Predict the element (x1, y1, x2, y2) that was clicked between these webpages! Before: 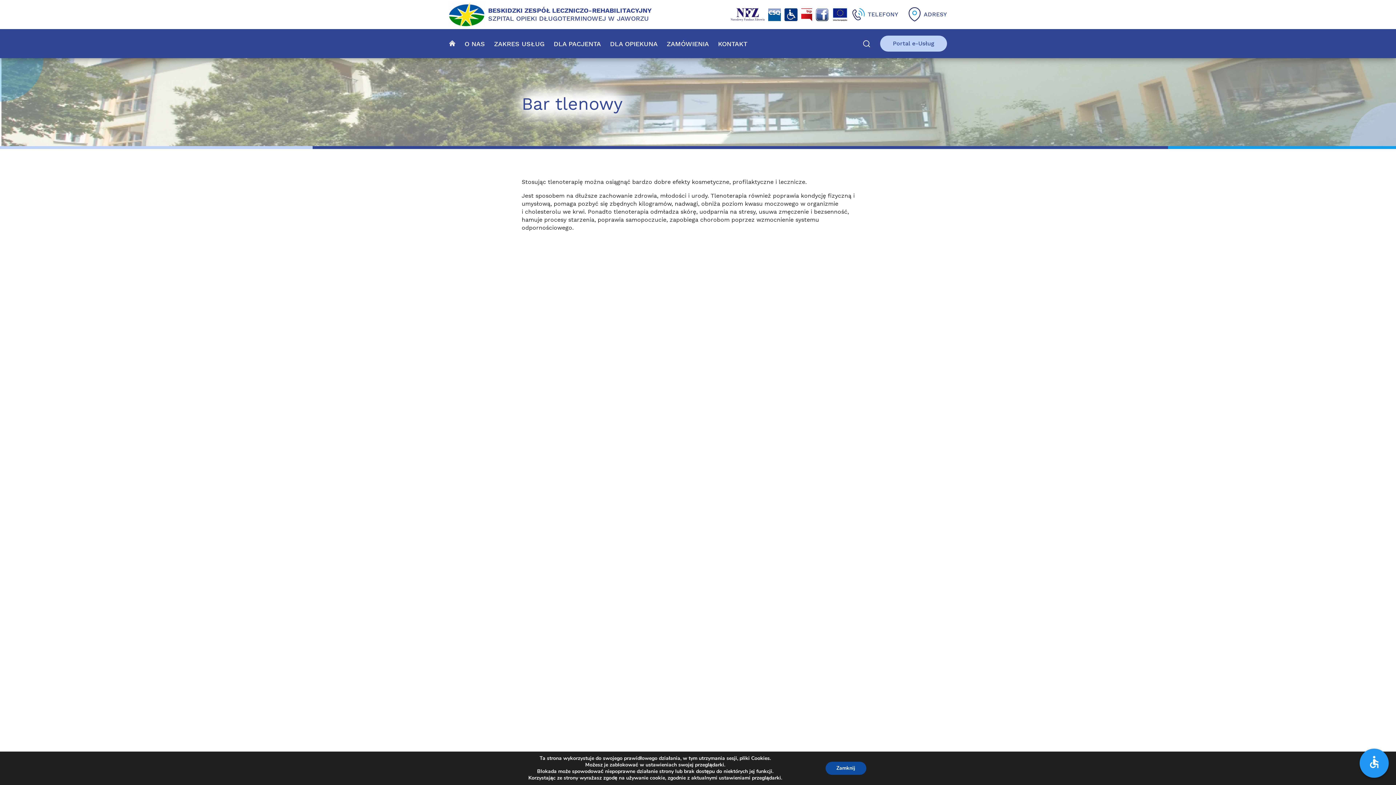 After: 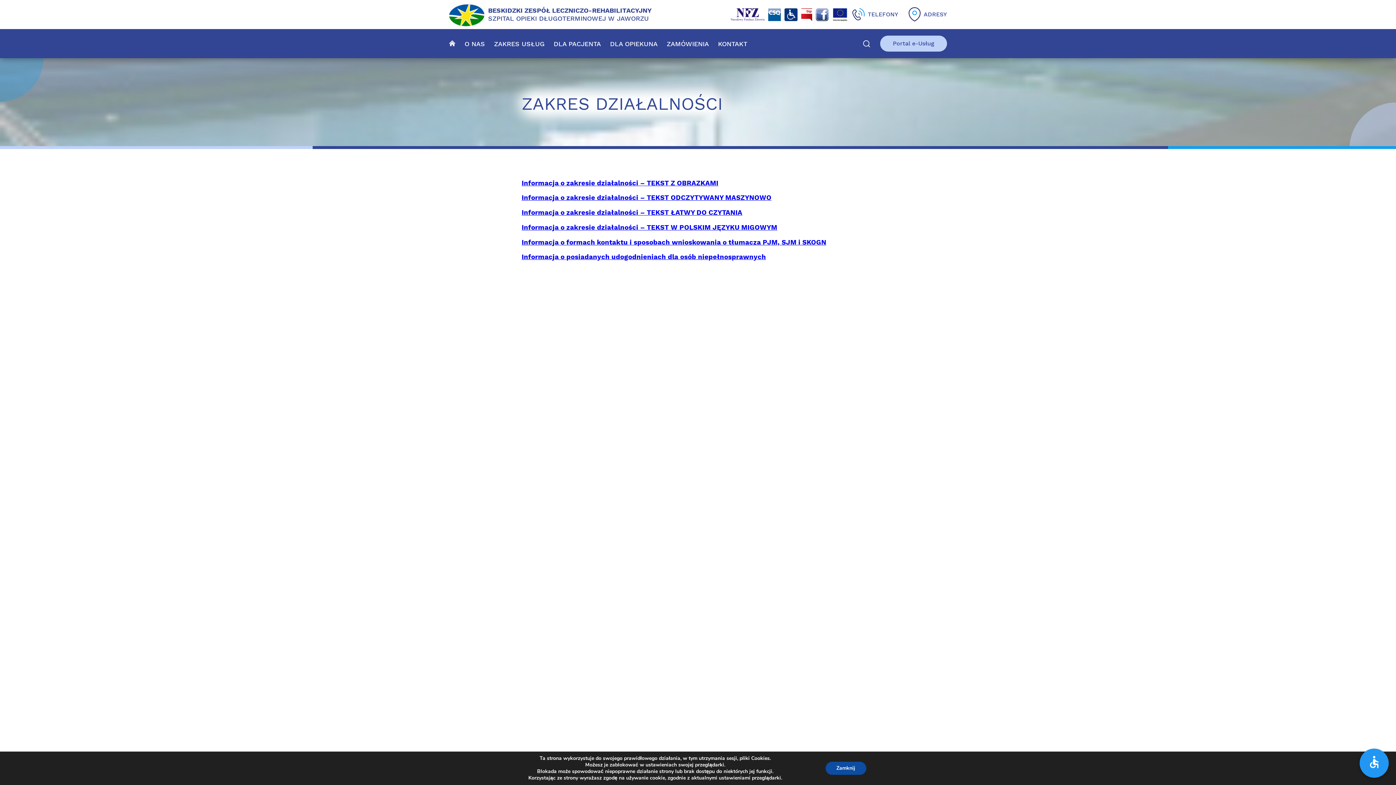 Action: bbox: (784, 8, 797, 20)